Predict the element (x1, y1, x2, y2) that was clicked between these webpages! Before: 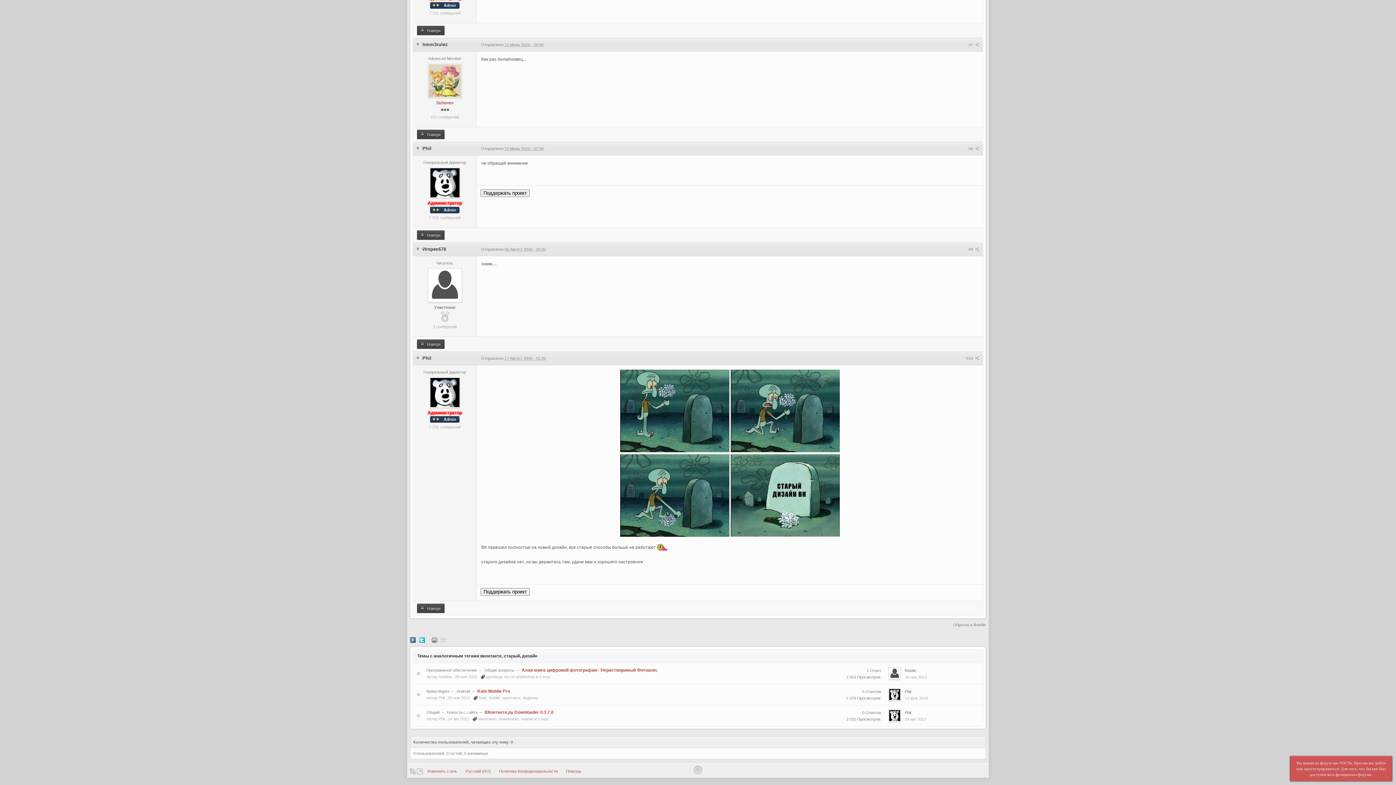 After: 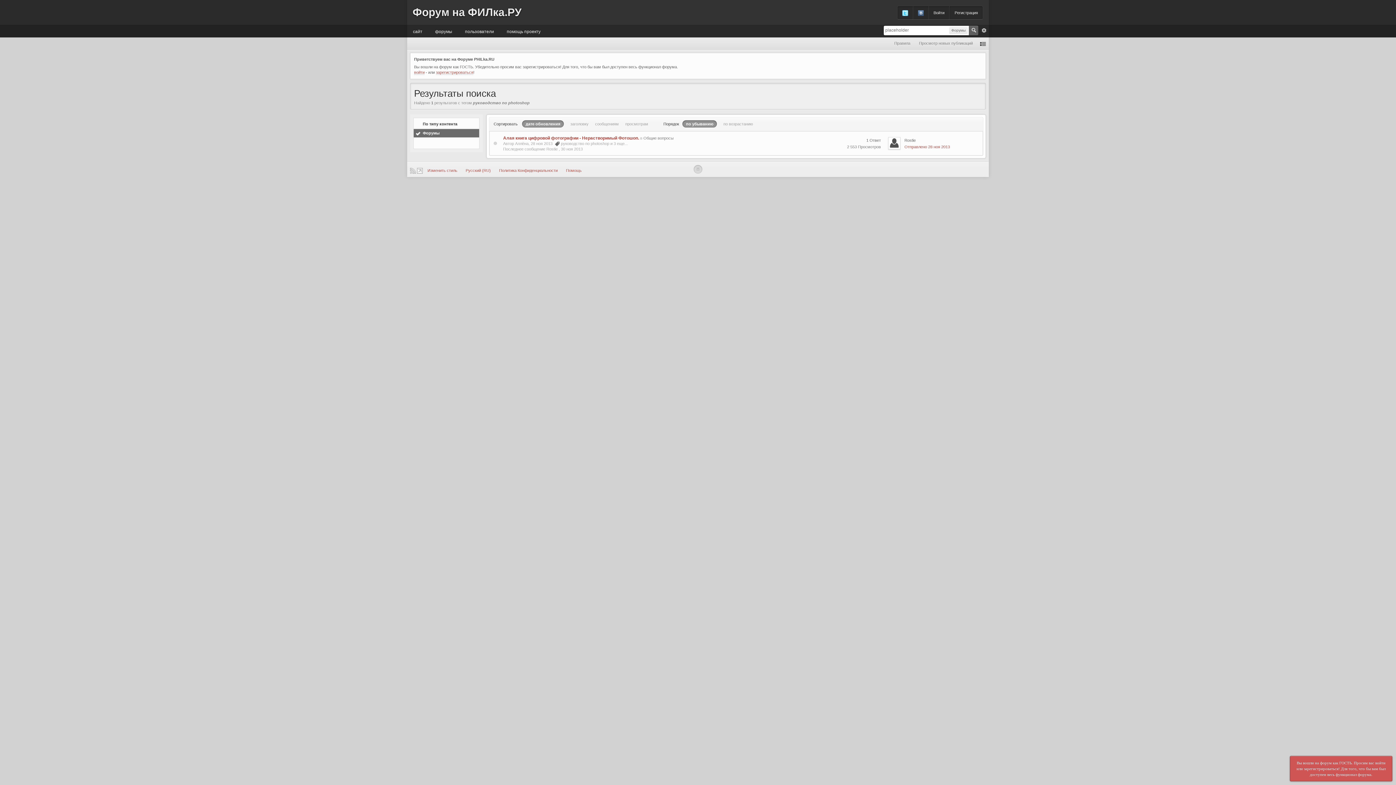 Action: label: руководство по photoshop bbox: (486, 674, 534, 679)